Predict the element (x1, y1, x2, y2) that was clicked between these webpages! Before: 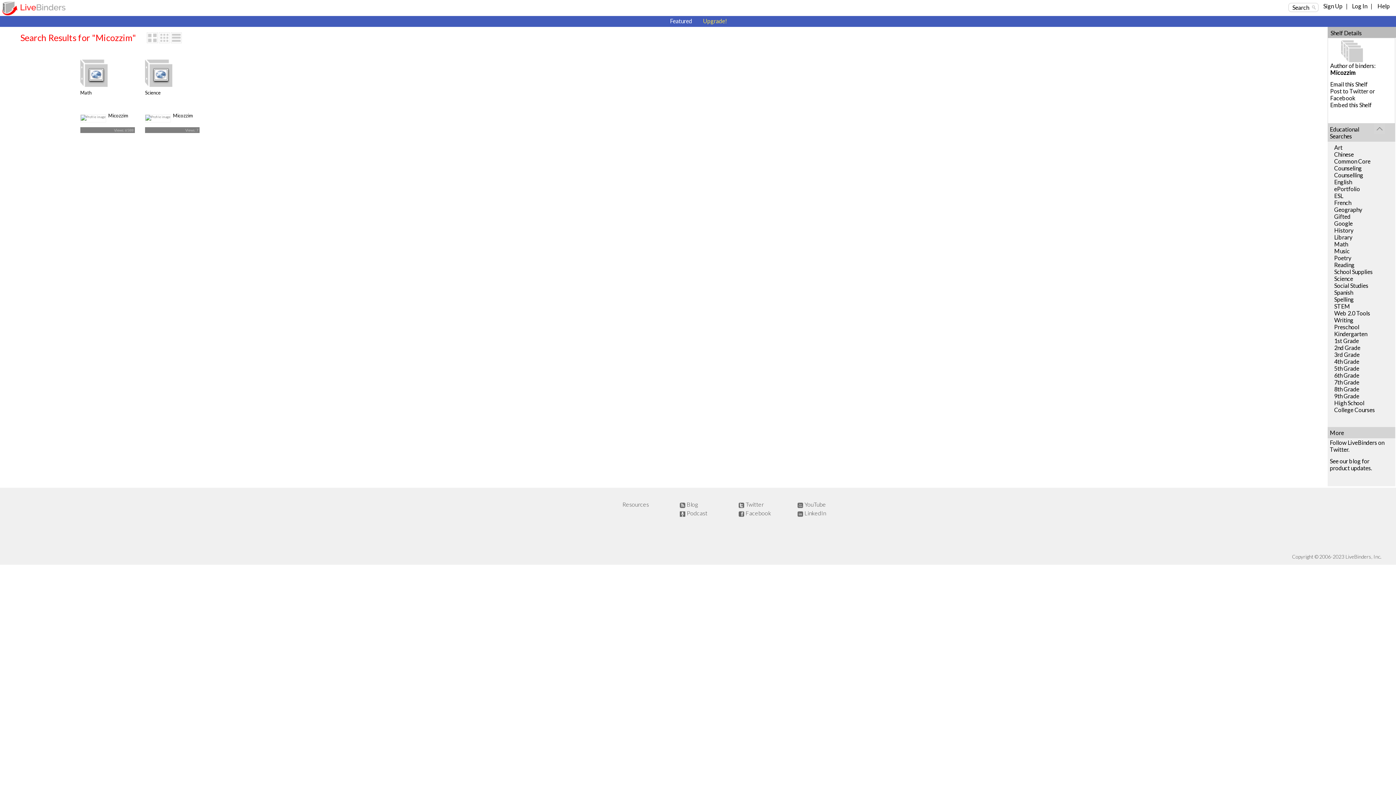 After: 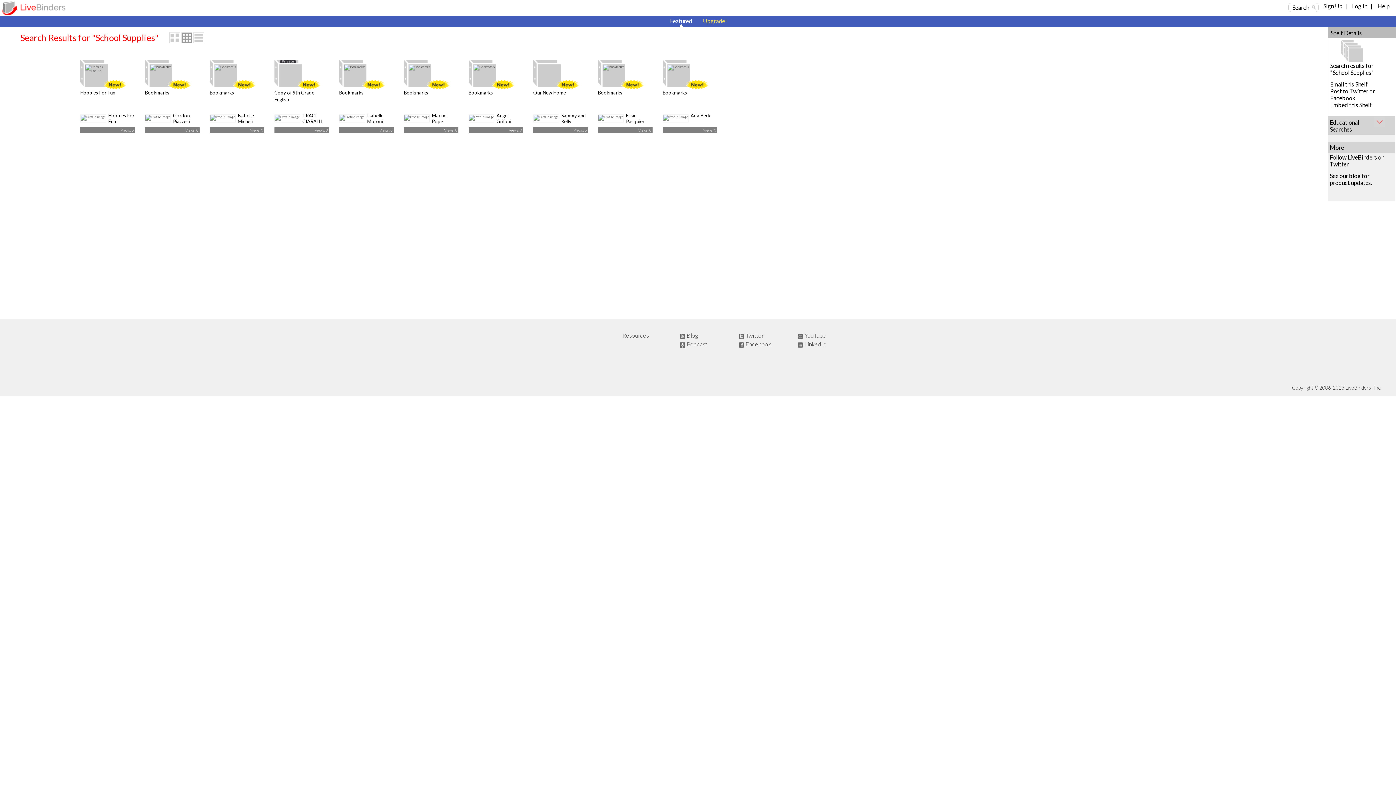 Action: label: School Supplies bbox: (1334, 268, 1373, 275)